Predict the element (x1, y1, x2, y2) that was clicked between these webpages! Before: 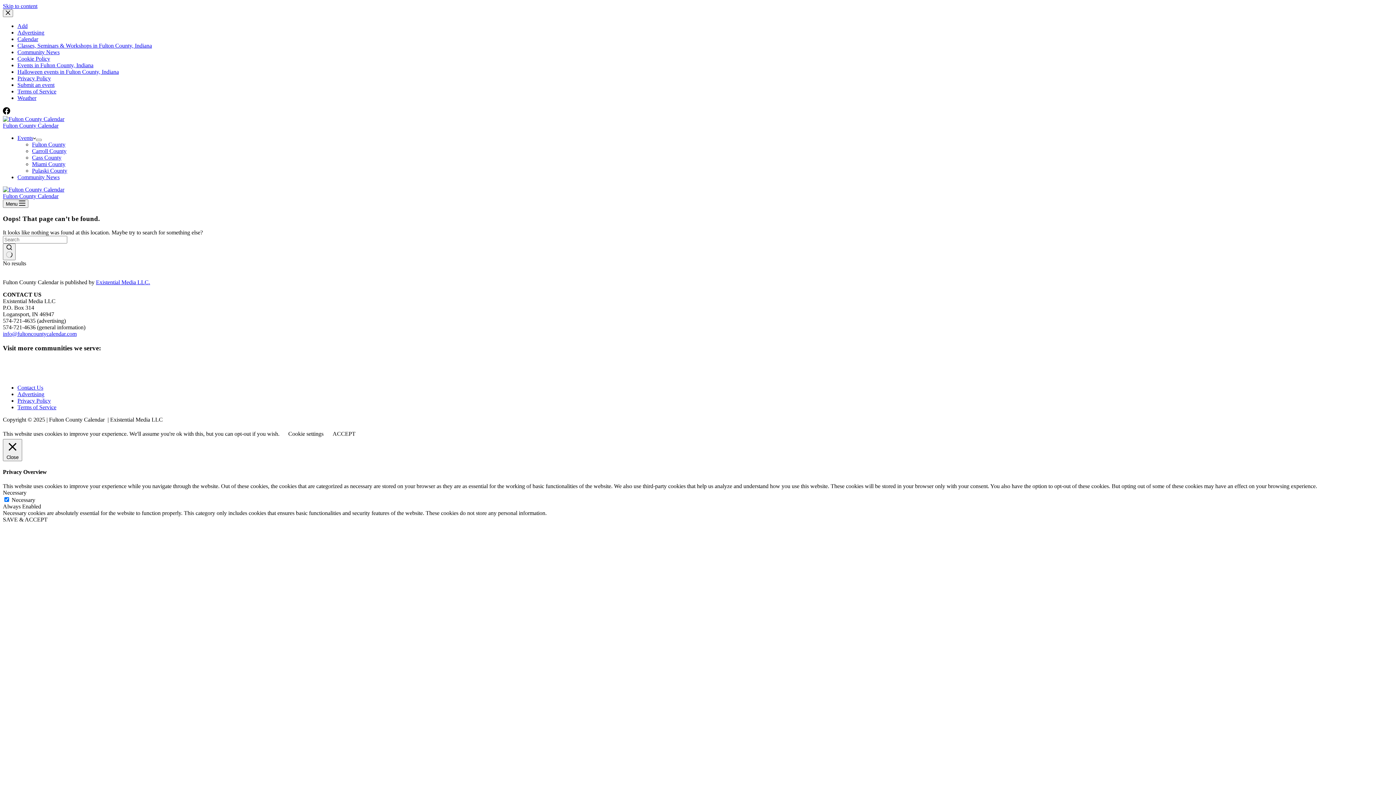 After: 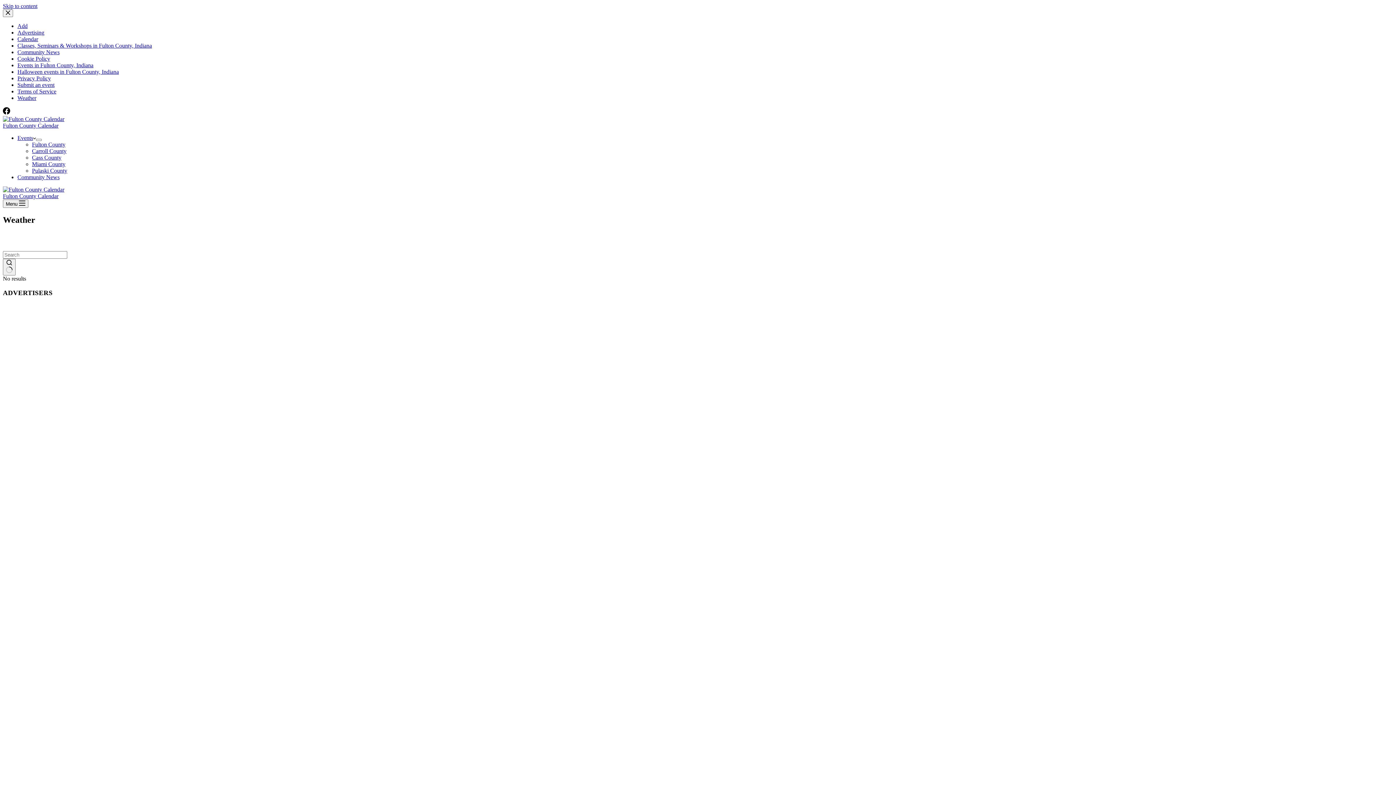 Action: label: Weather bbox: (17, 94, 36, 101)